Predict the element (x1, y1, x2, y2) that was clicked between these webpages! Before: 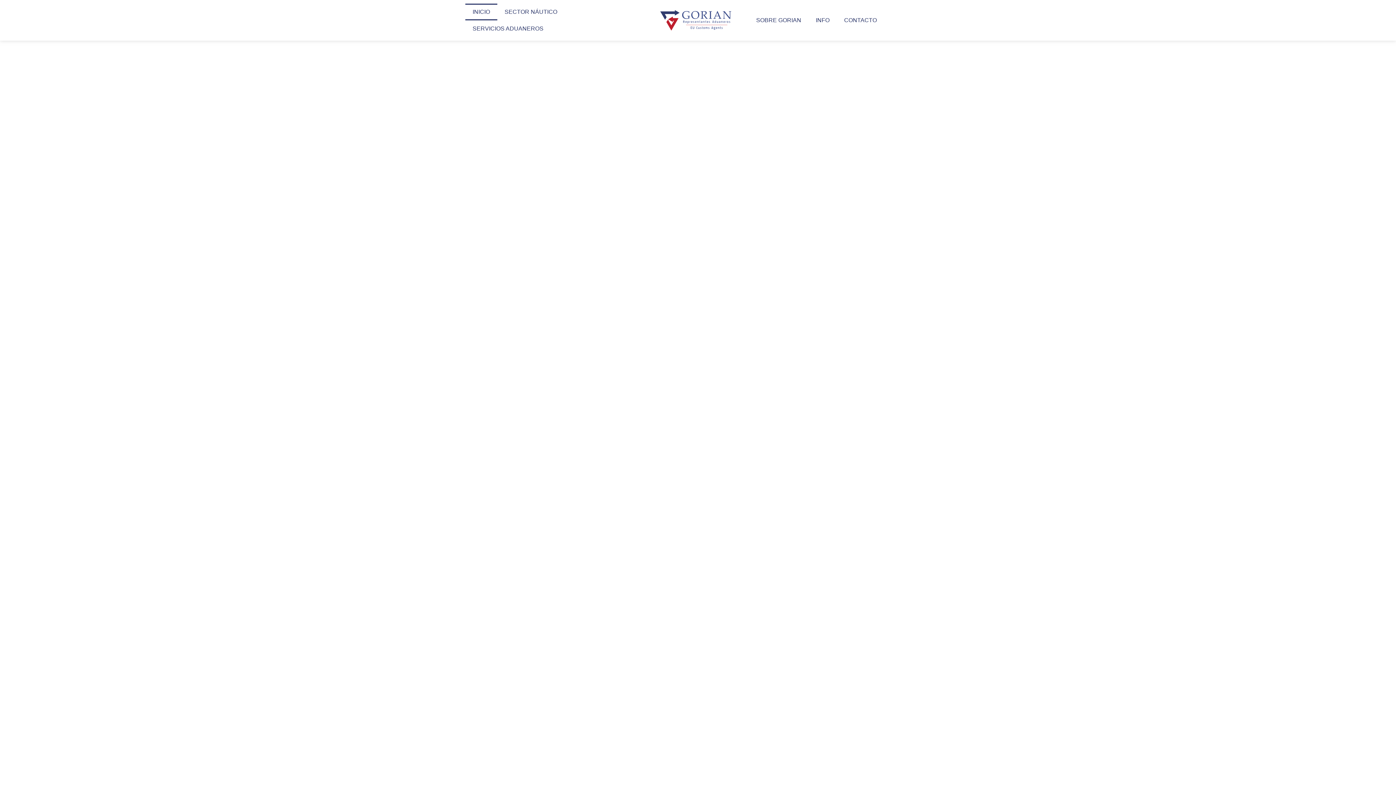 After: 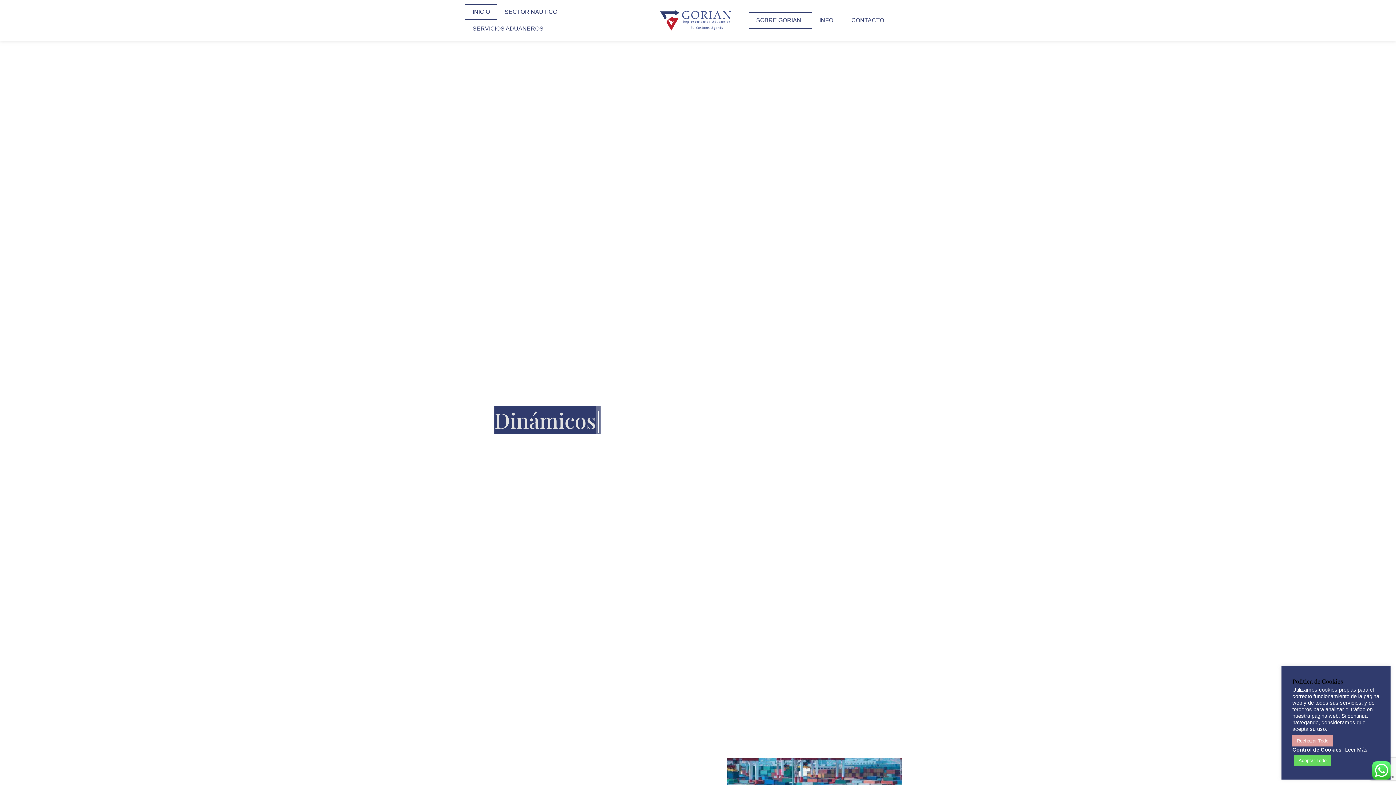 Action: bbox: (749, 12, 808, 28) label: SOBRE GORIAN